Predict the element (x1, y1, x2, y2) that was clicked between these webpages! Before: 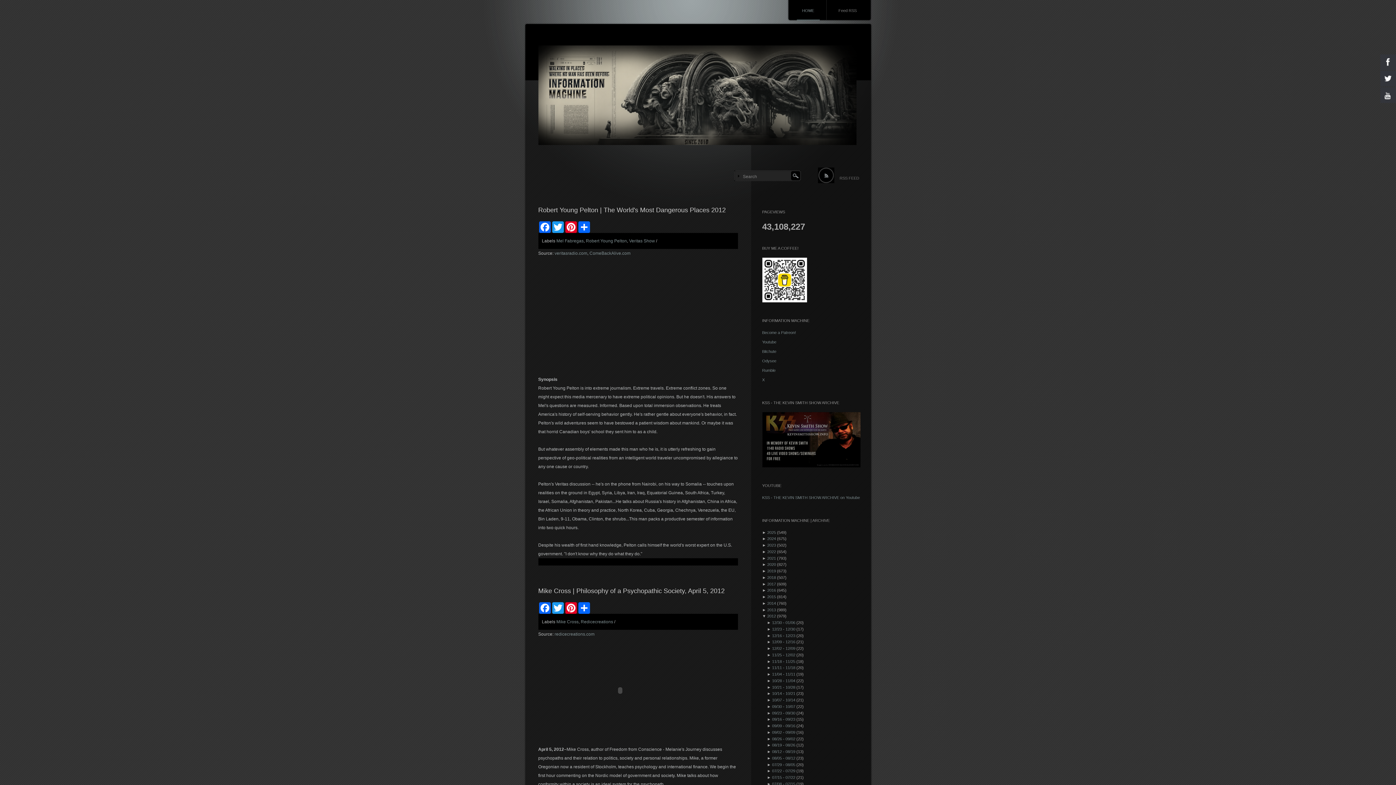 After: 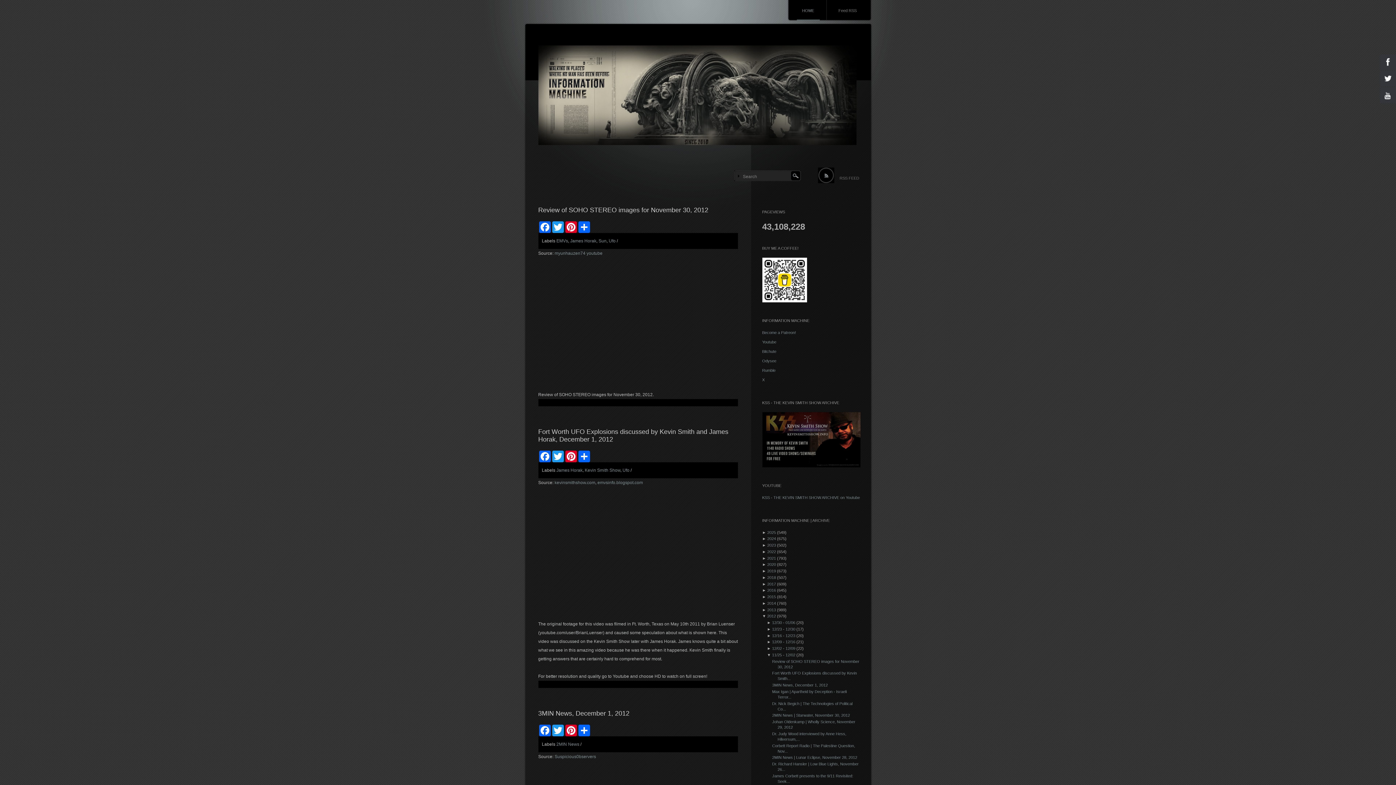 Action: label: 11/25 - 12/02 bbox: (772, 653, 795, 657)